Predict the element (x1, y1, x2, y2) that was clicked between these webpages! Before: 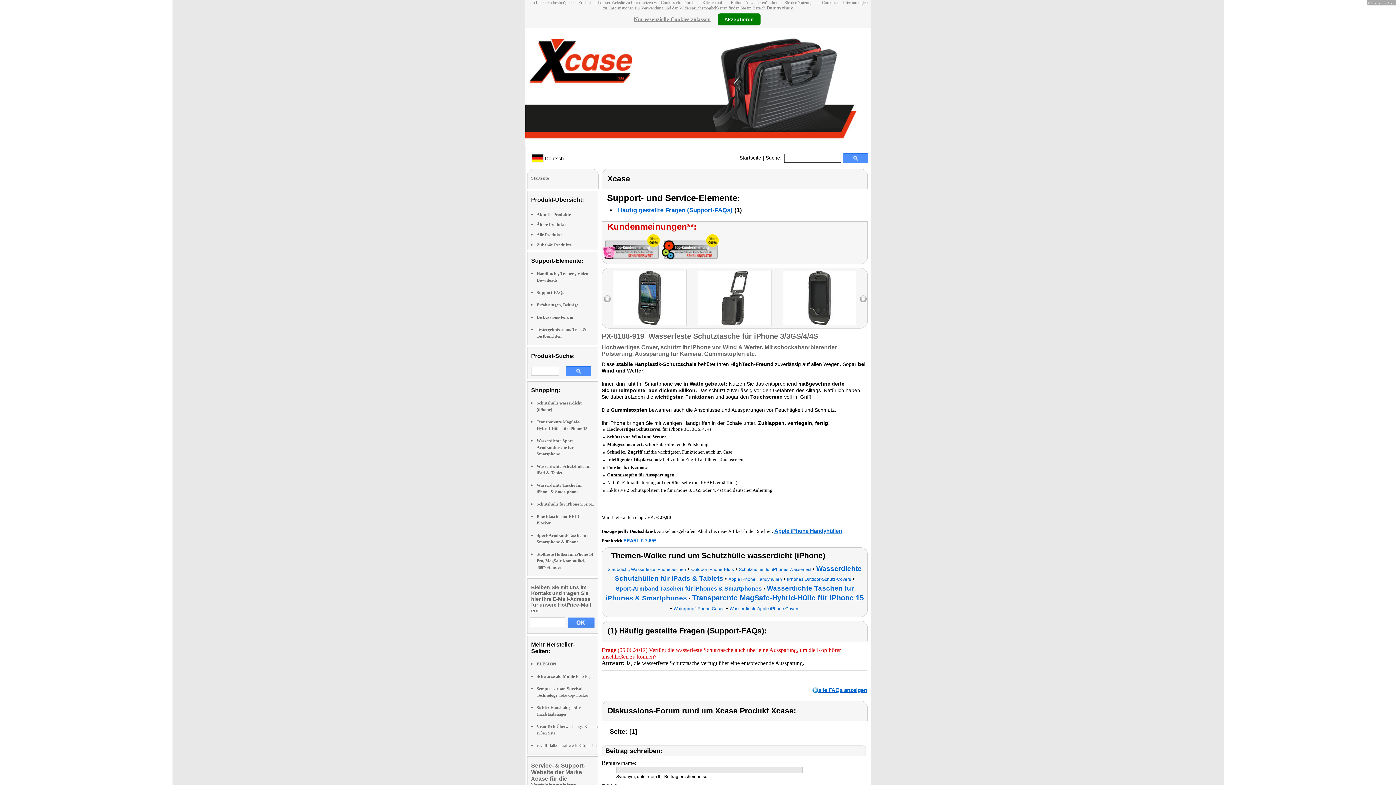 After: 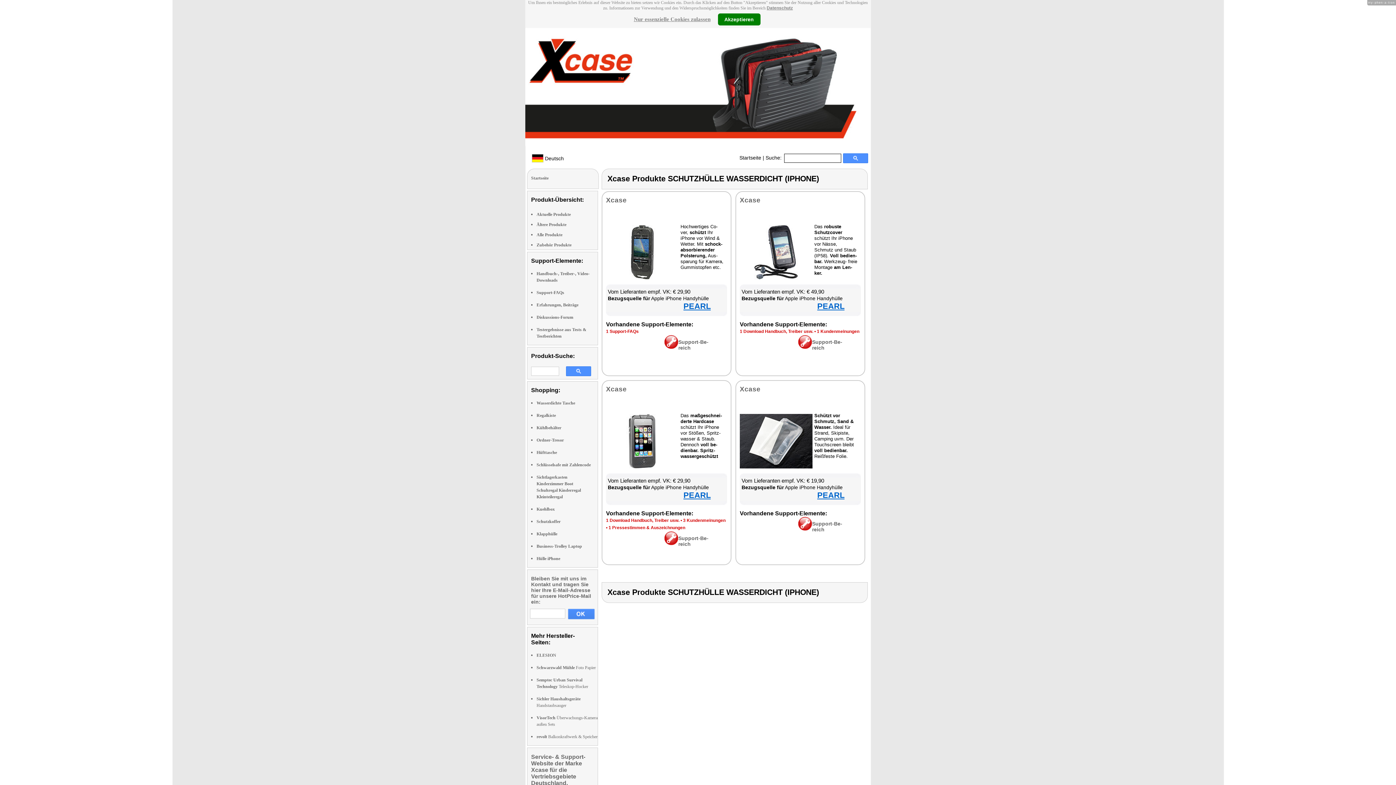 Action: label: Apple iPhone Handyhüllen bbox: (728, 576, 782, 582)